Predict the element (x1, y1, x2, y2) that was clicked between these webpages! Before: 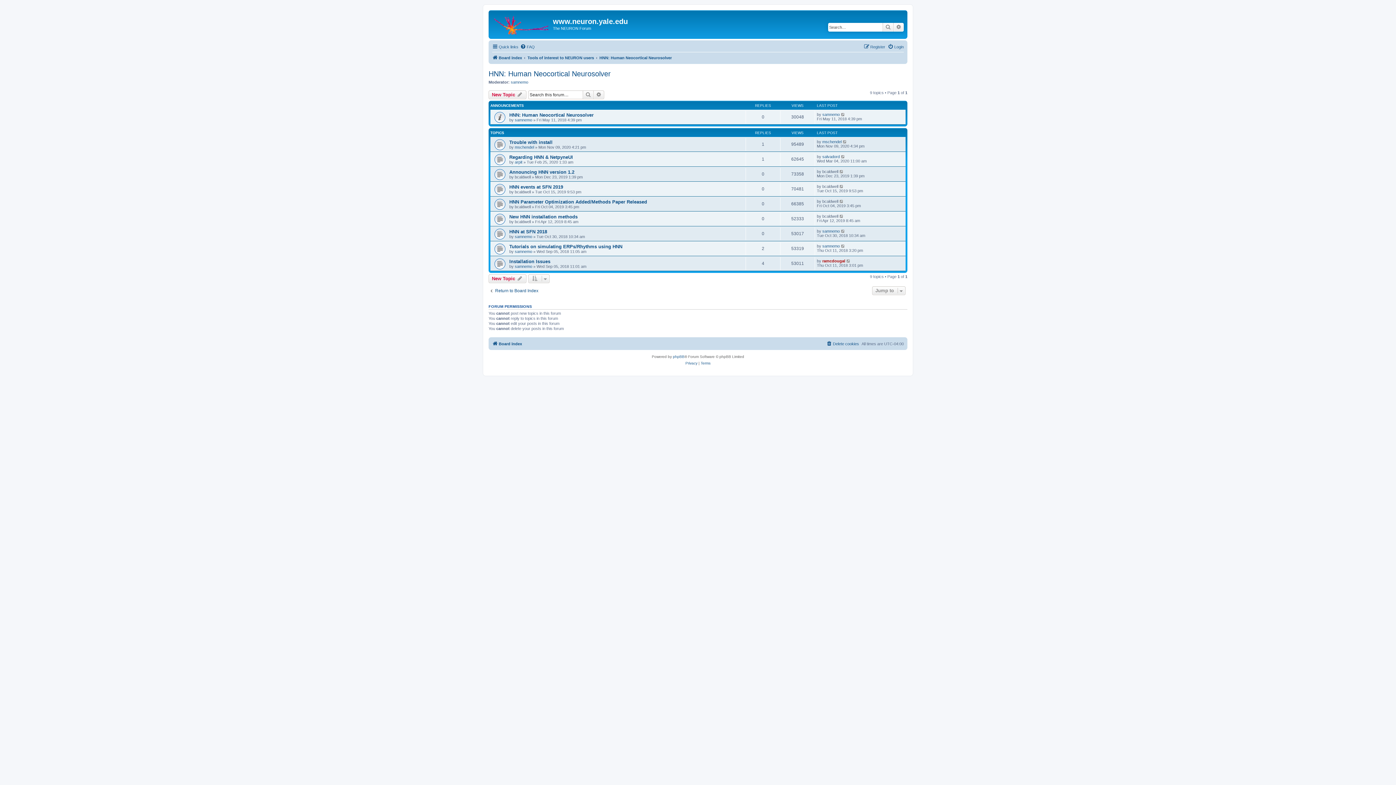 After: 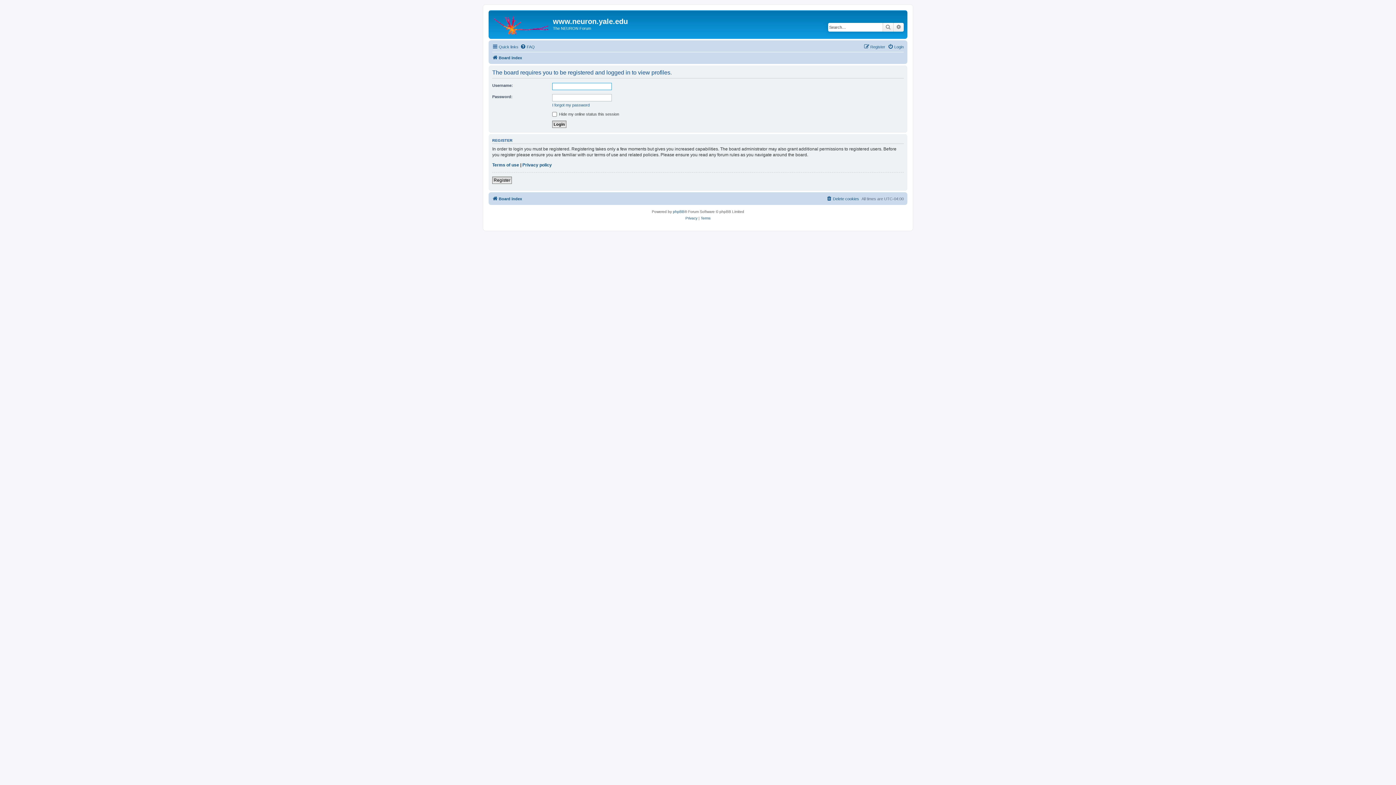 Action: bbox: (514, 249, 532, 253) label: samnemo